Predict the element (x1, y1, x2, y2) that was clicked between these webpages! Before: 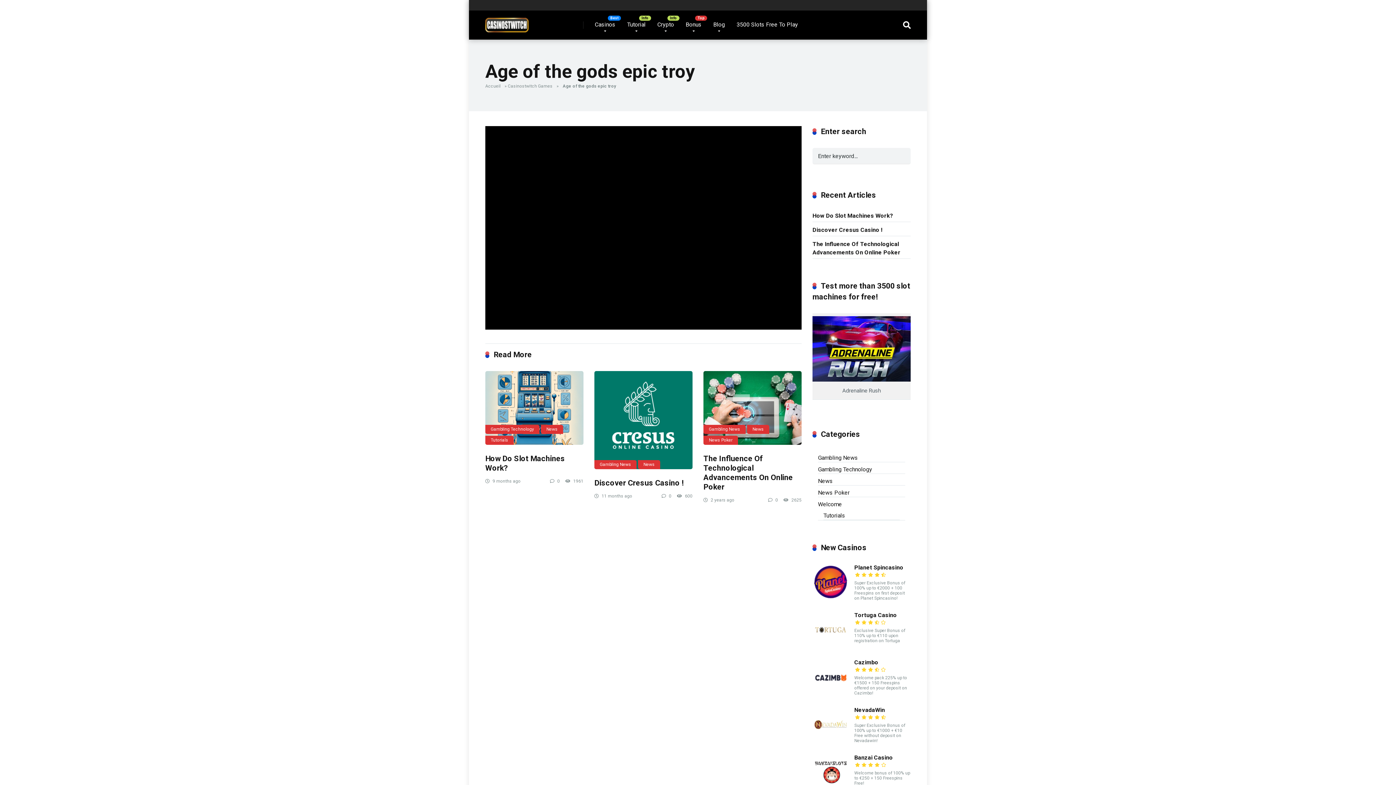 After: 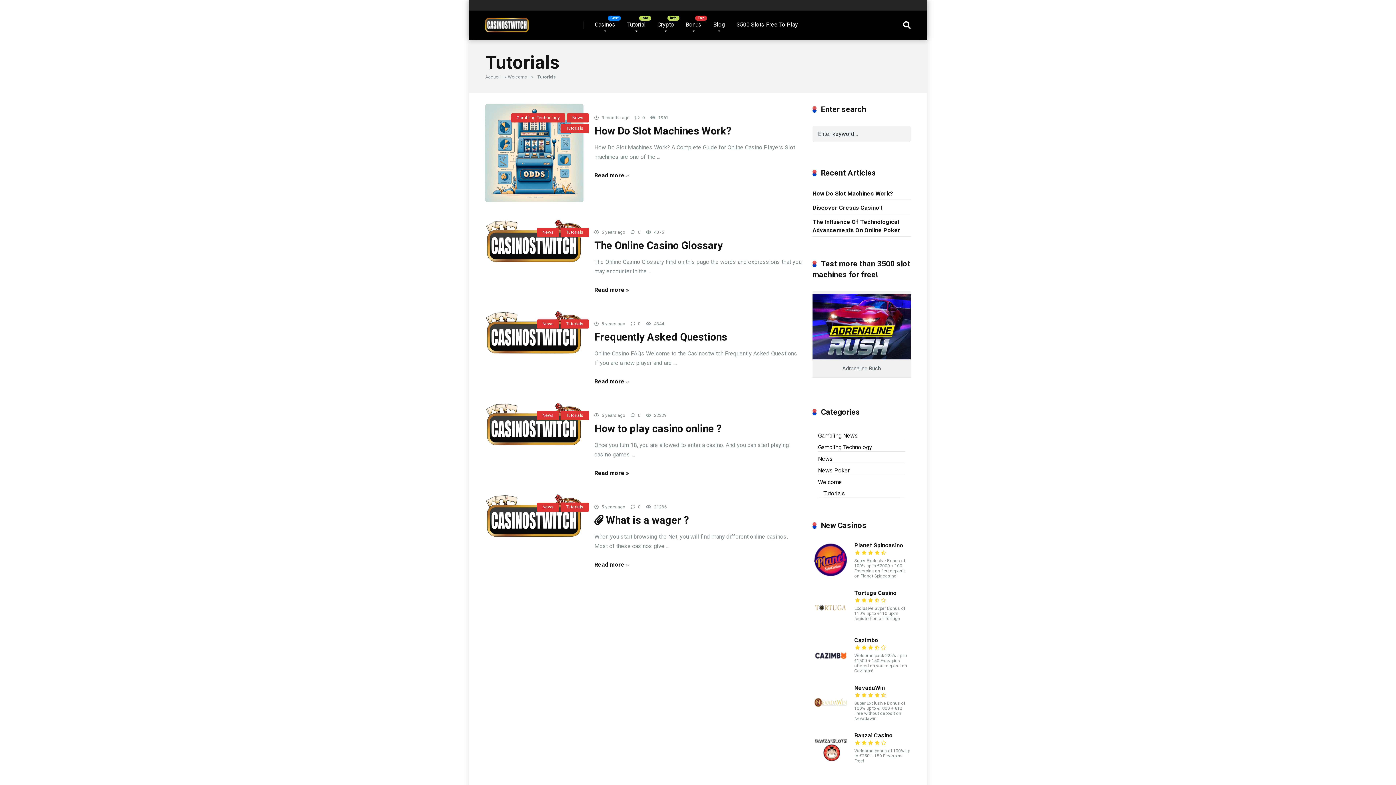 Action: bbox: (823, 509, 845, 520) label: Tutorials